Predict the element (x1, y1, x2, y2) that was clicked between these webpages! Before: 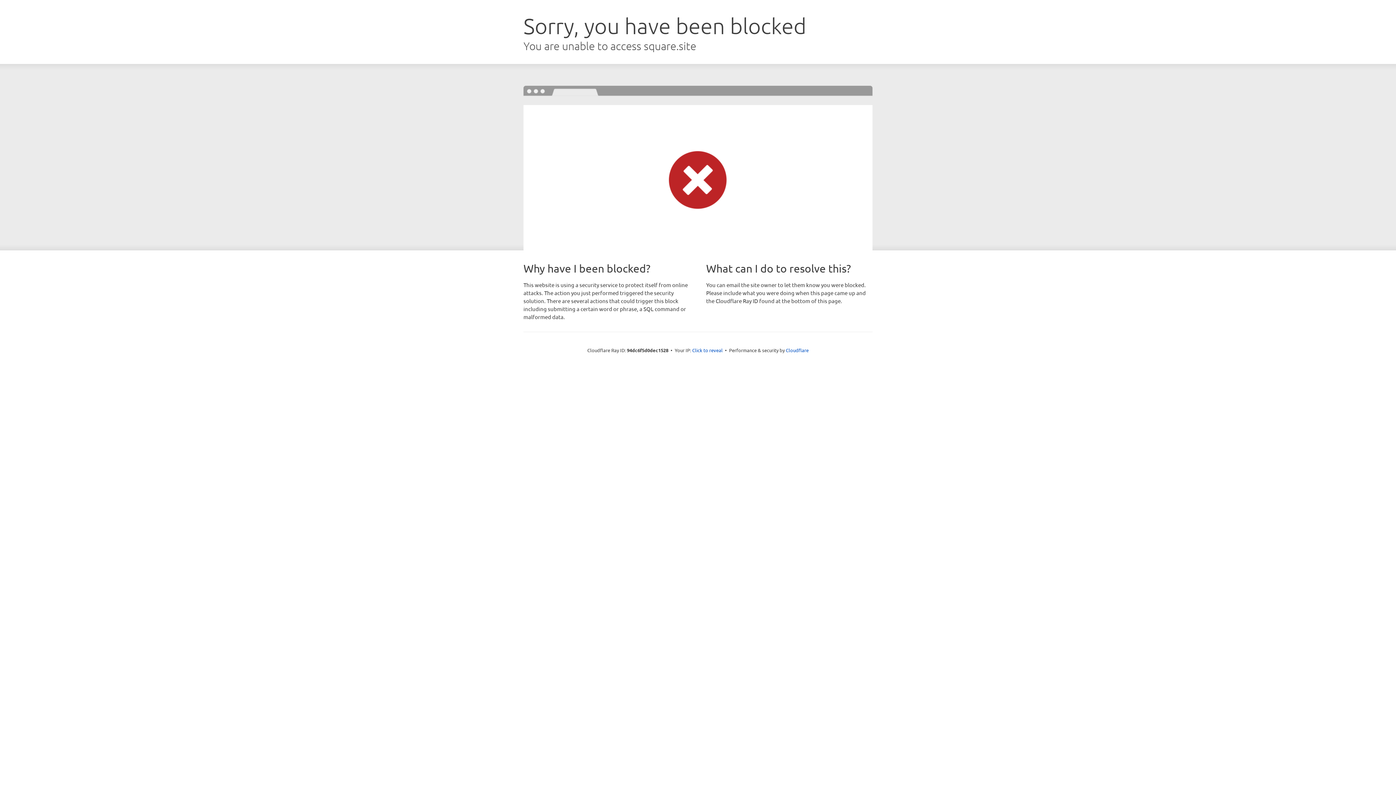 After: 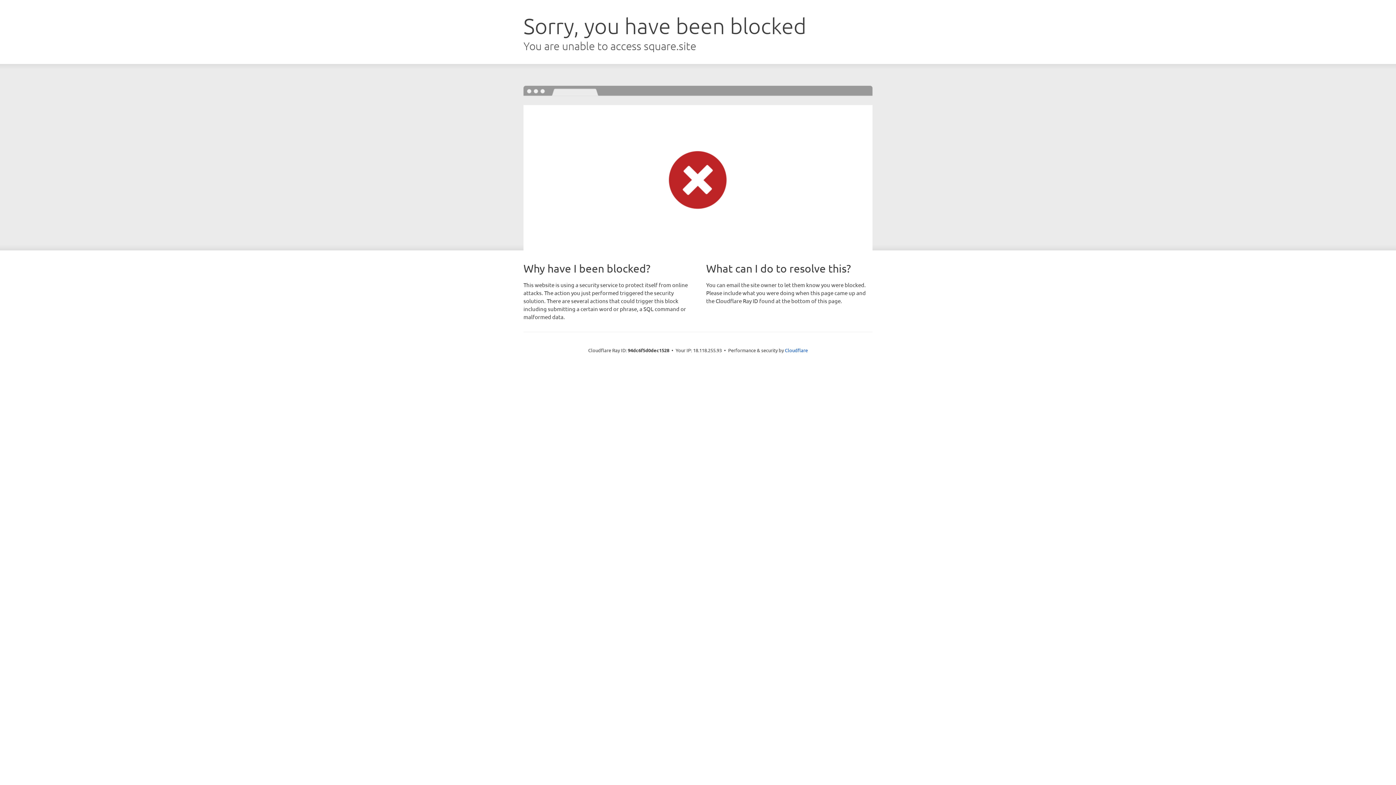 Action: bbox: (692, 346, 722, 353) label: Click to reveal